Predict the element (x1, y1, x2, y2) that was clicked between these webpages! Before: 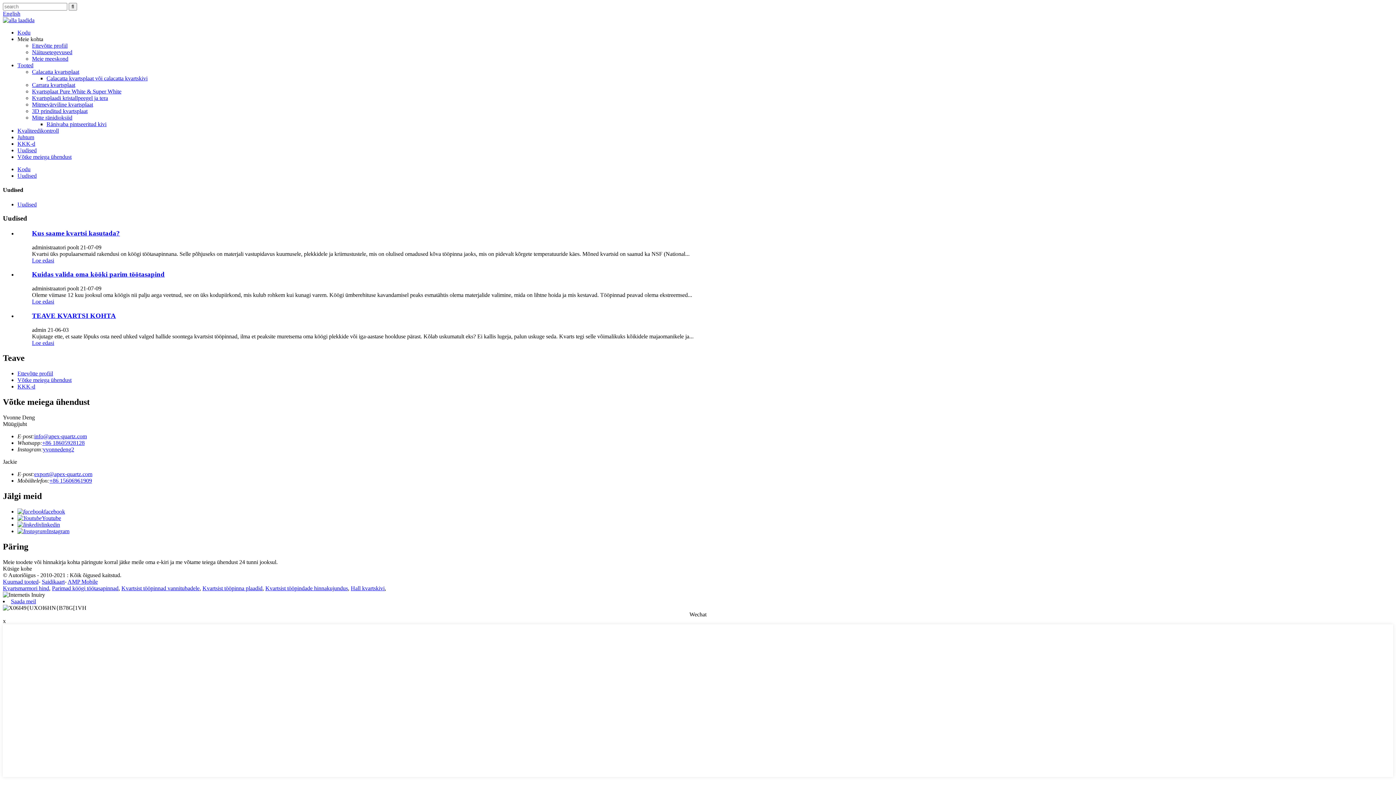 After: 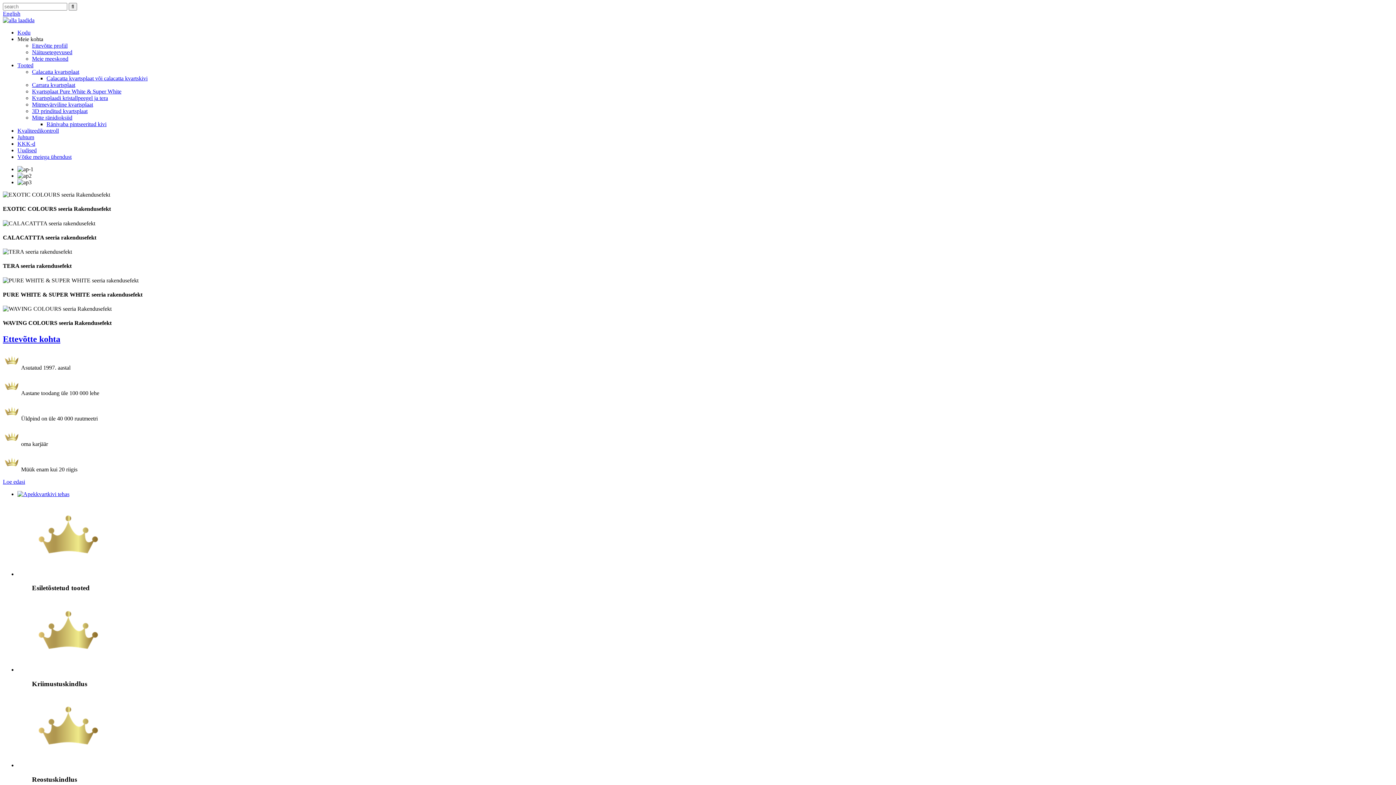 Action: label: Kodu bbox: (17, 29, 30, 35)